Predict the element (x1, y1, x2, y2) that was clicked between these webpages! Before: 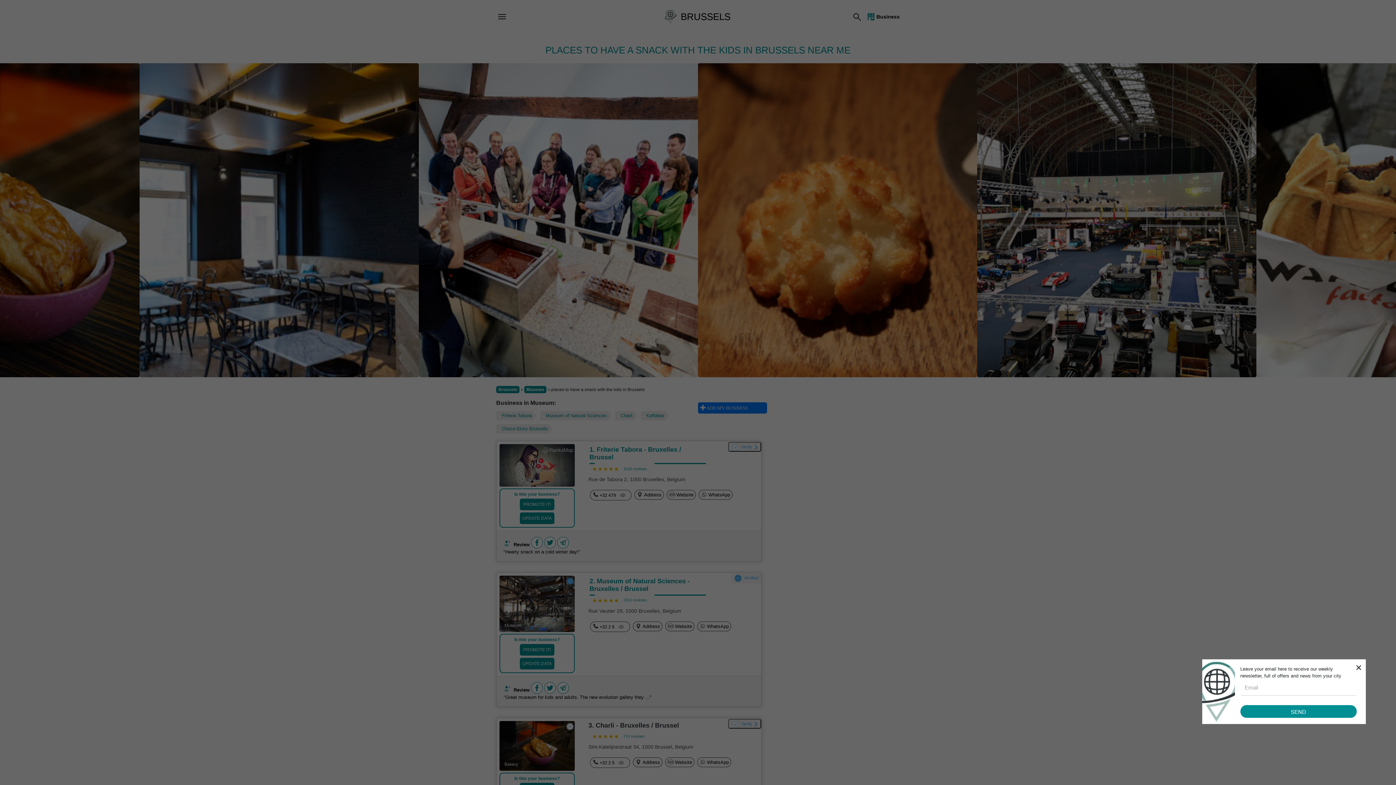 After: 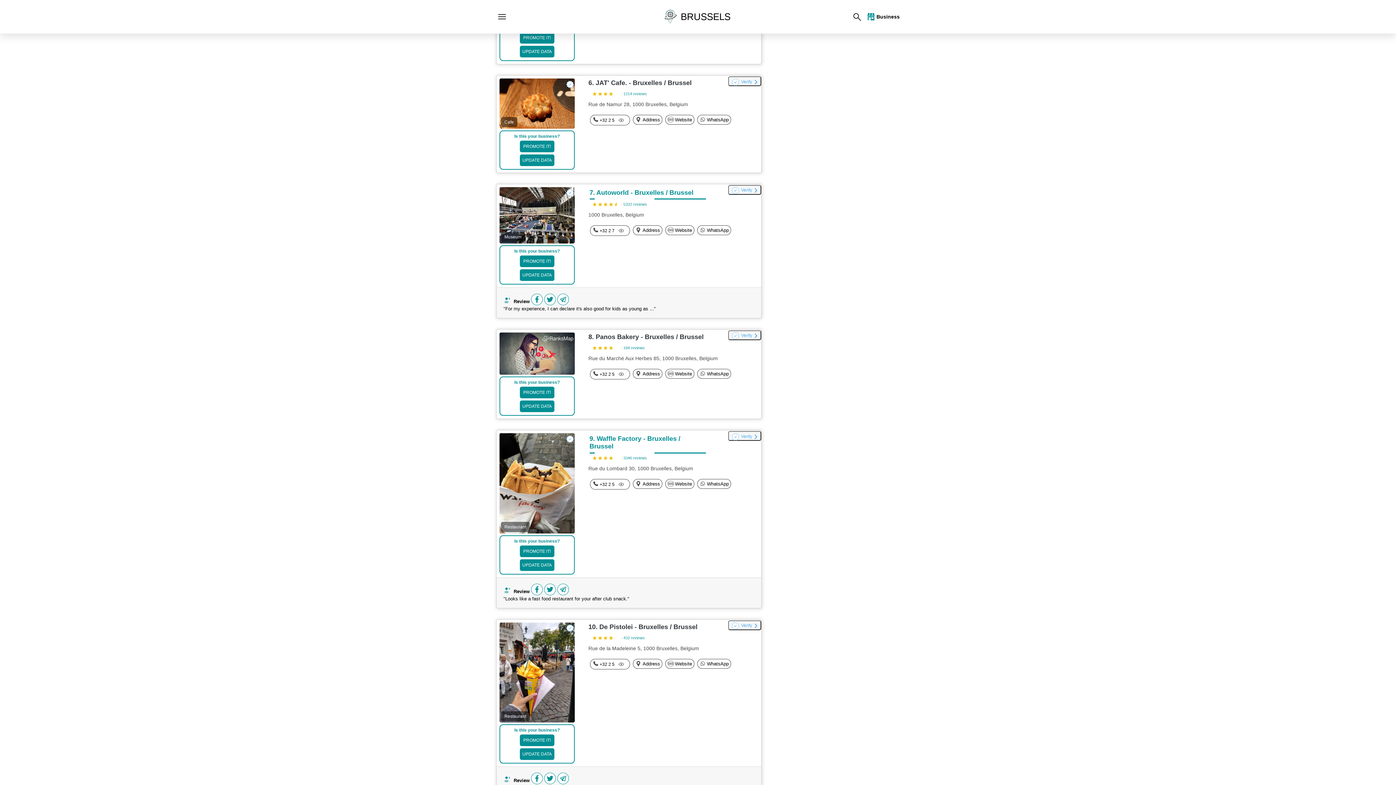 Action: bbox: (496, 424, 552, 433) label: Choco-Story Brussels